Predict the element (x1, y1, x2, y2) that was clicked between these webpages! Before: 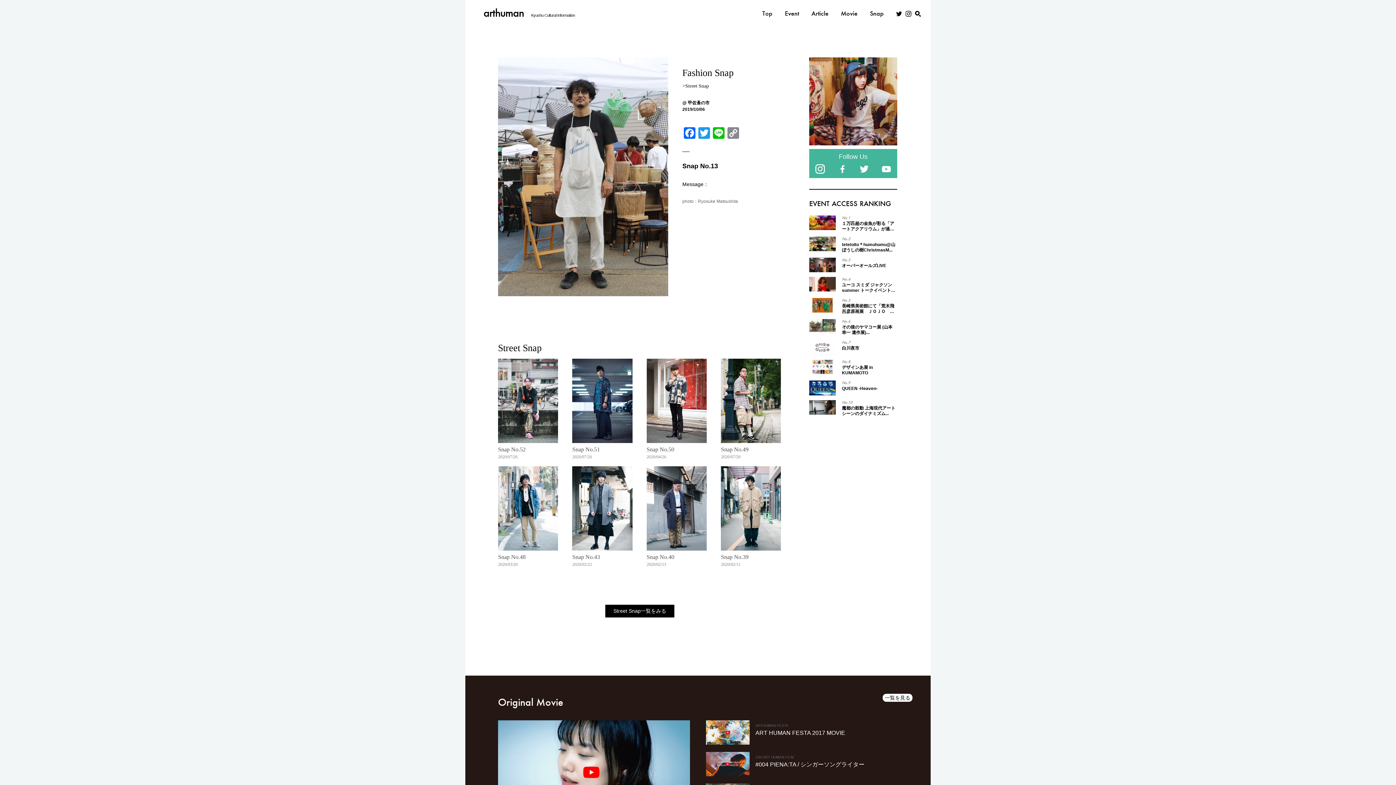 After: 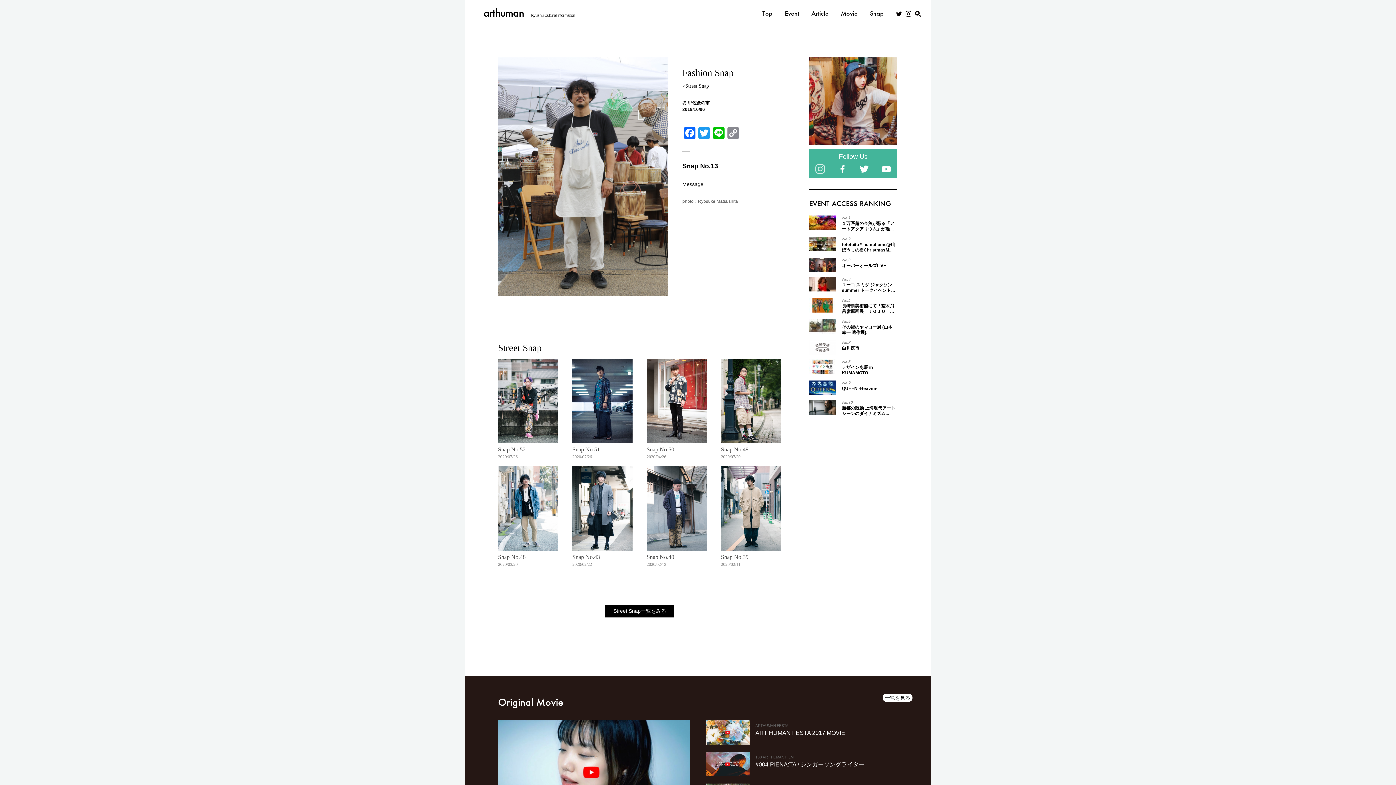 Action: bbox: (809, 164, 831, 178)